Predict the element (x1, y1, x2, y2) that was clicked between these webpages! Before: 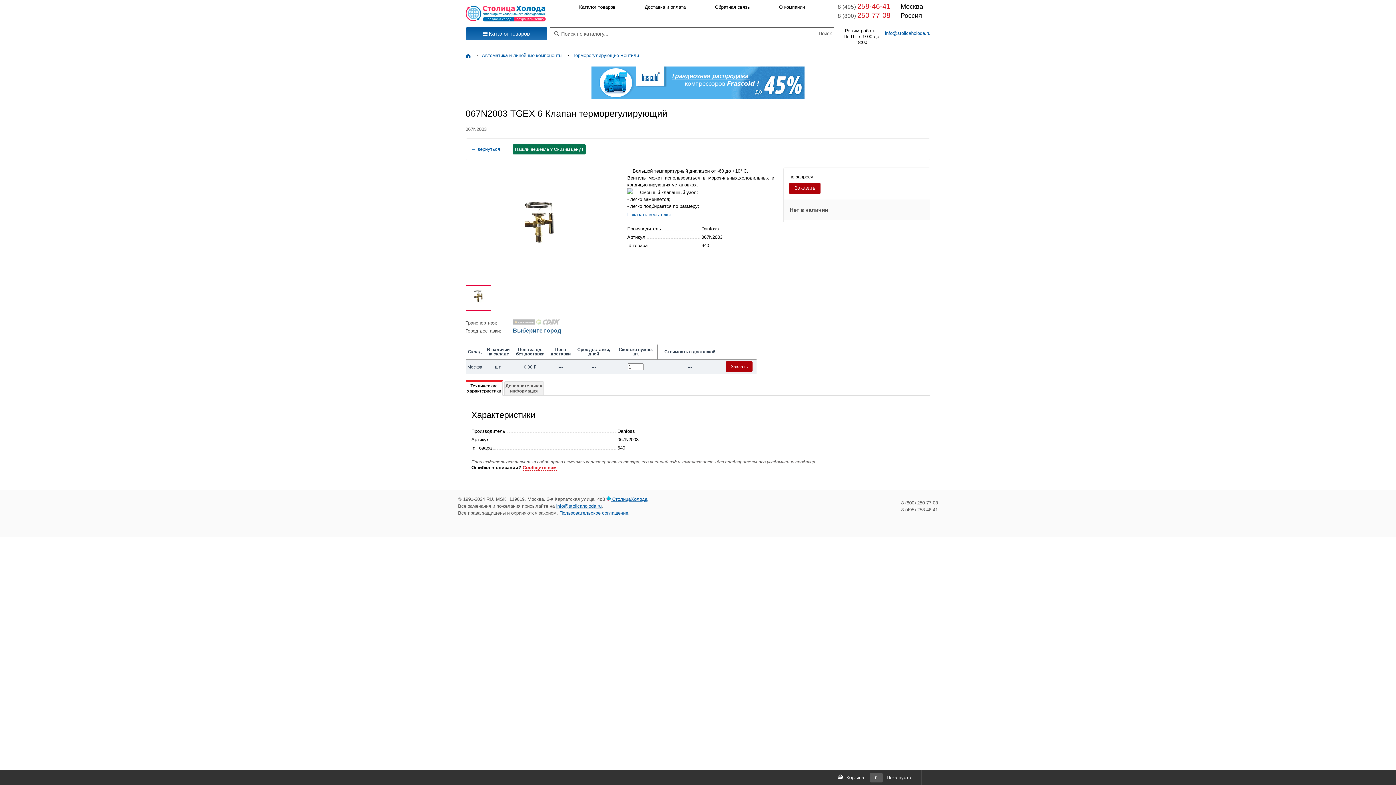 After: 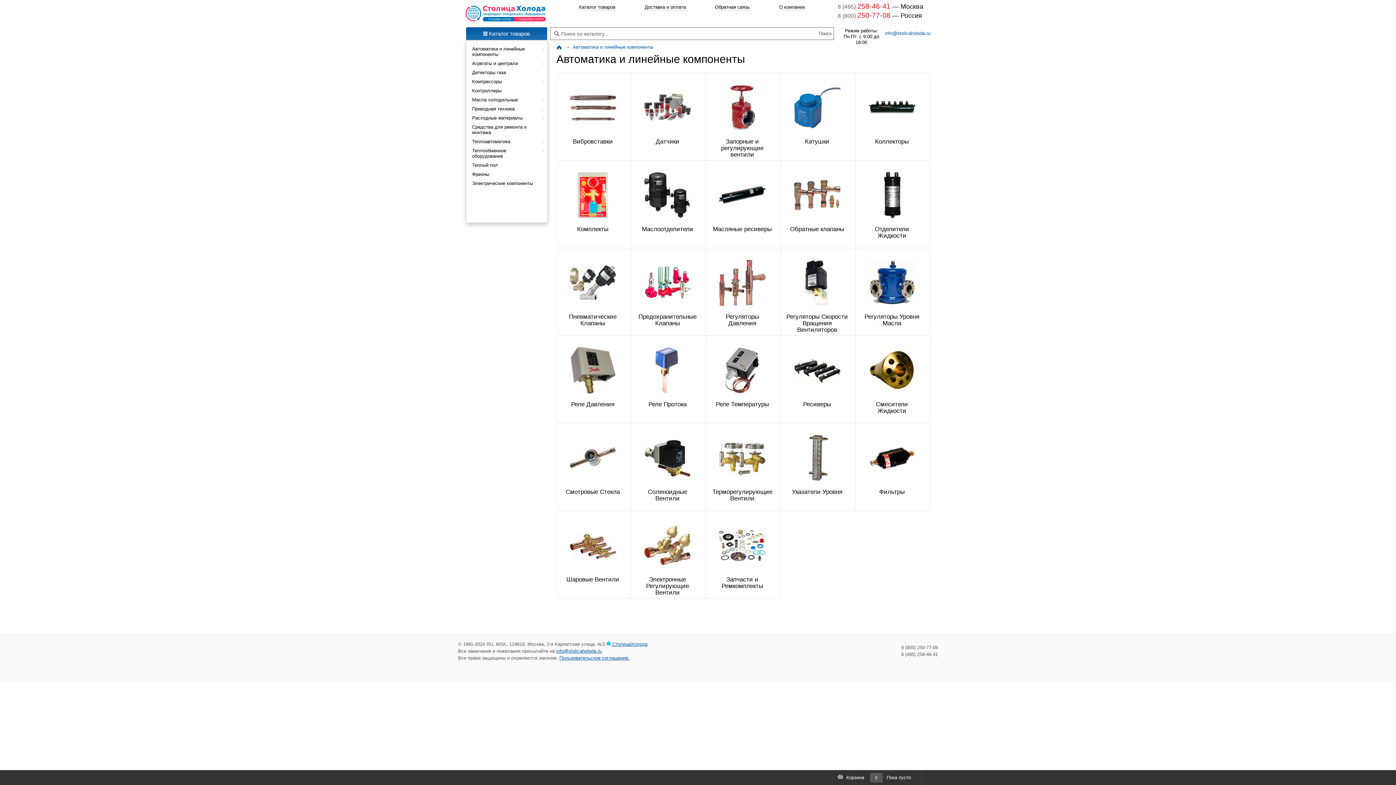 Action: label: Автоматика и линейные компоненты bbox: (482, 52, 562, 58)